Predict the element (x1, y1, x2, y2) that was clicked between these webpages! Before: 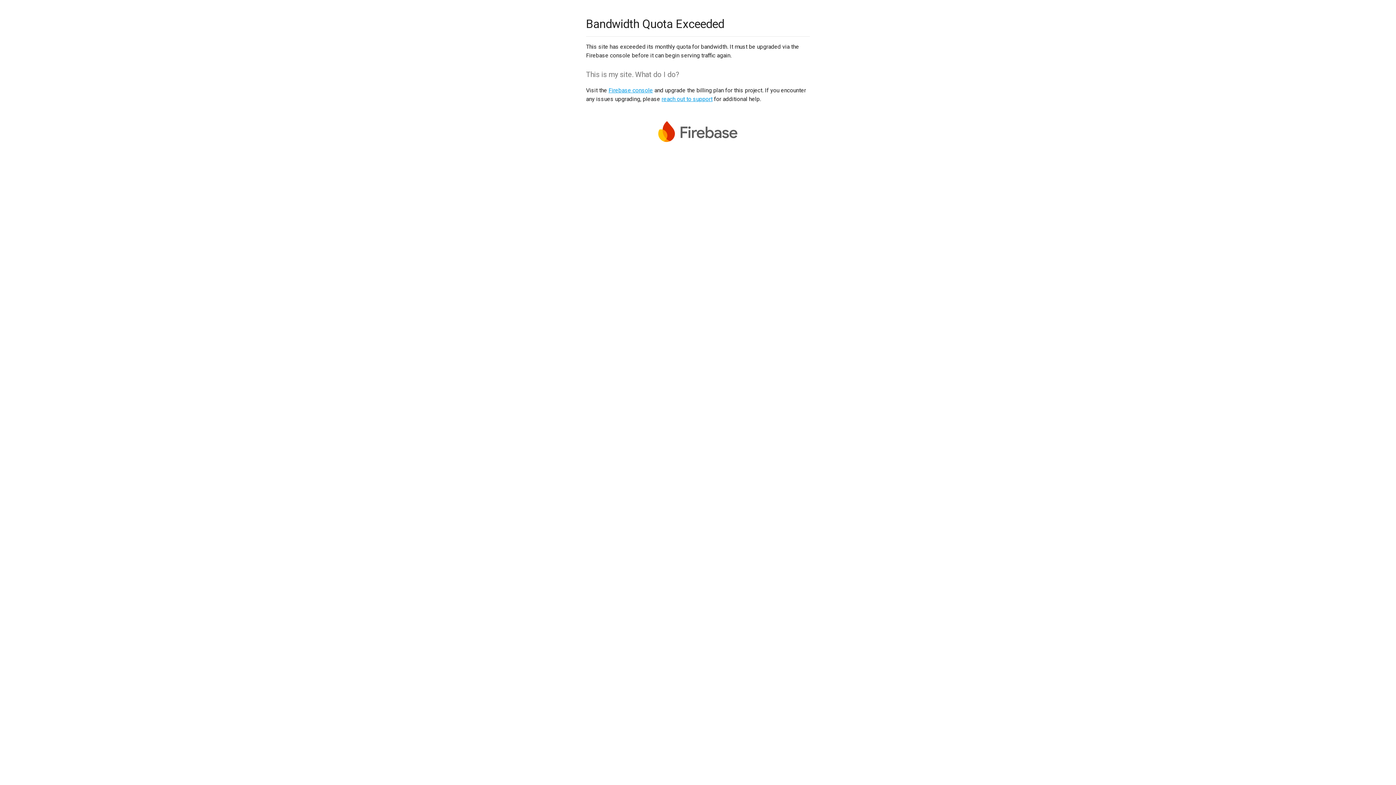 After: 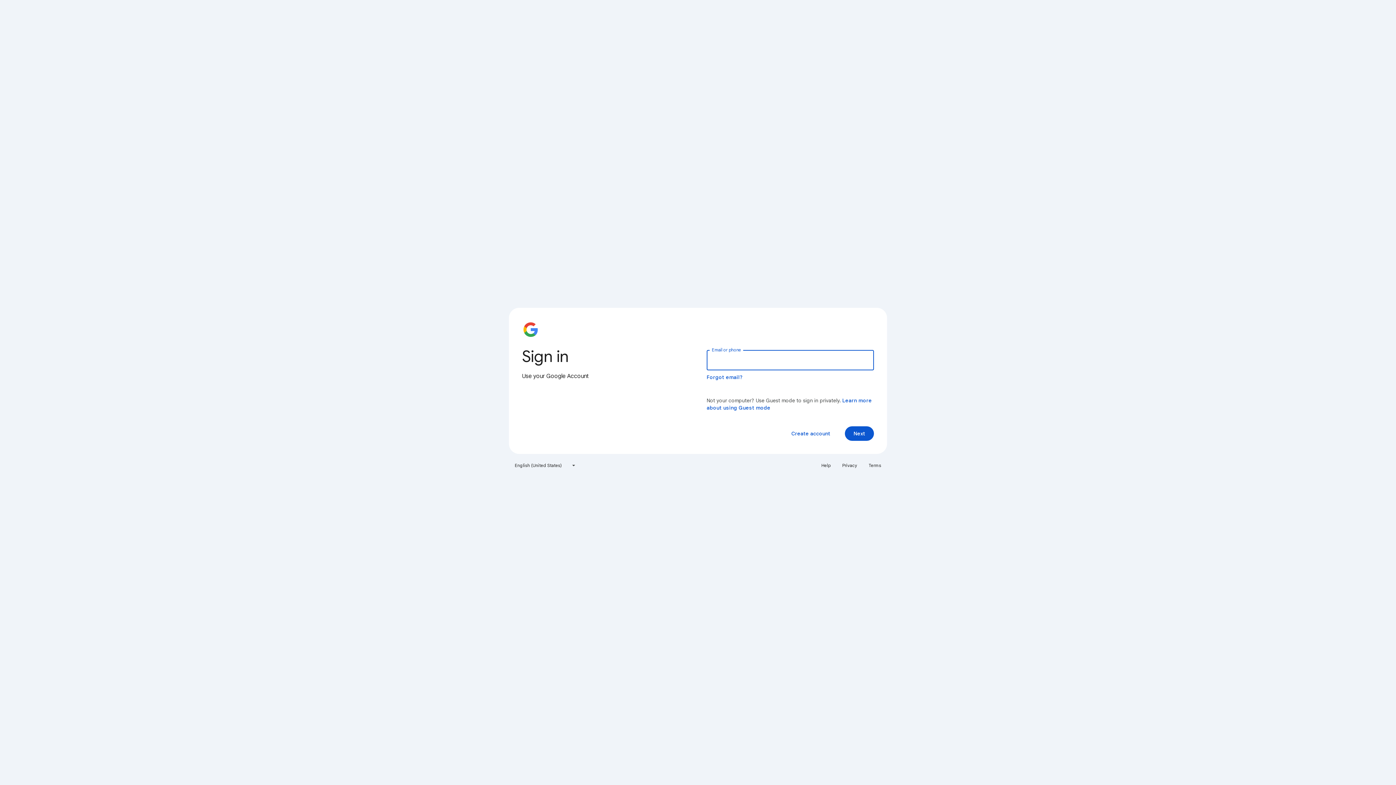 Action: label: Firebase console bbox: (608, 86, 653, 93)